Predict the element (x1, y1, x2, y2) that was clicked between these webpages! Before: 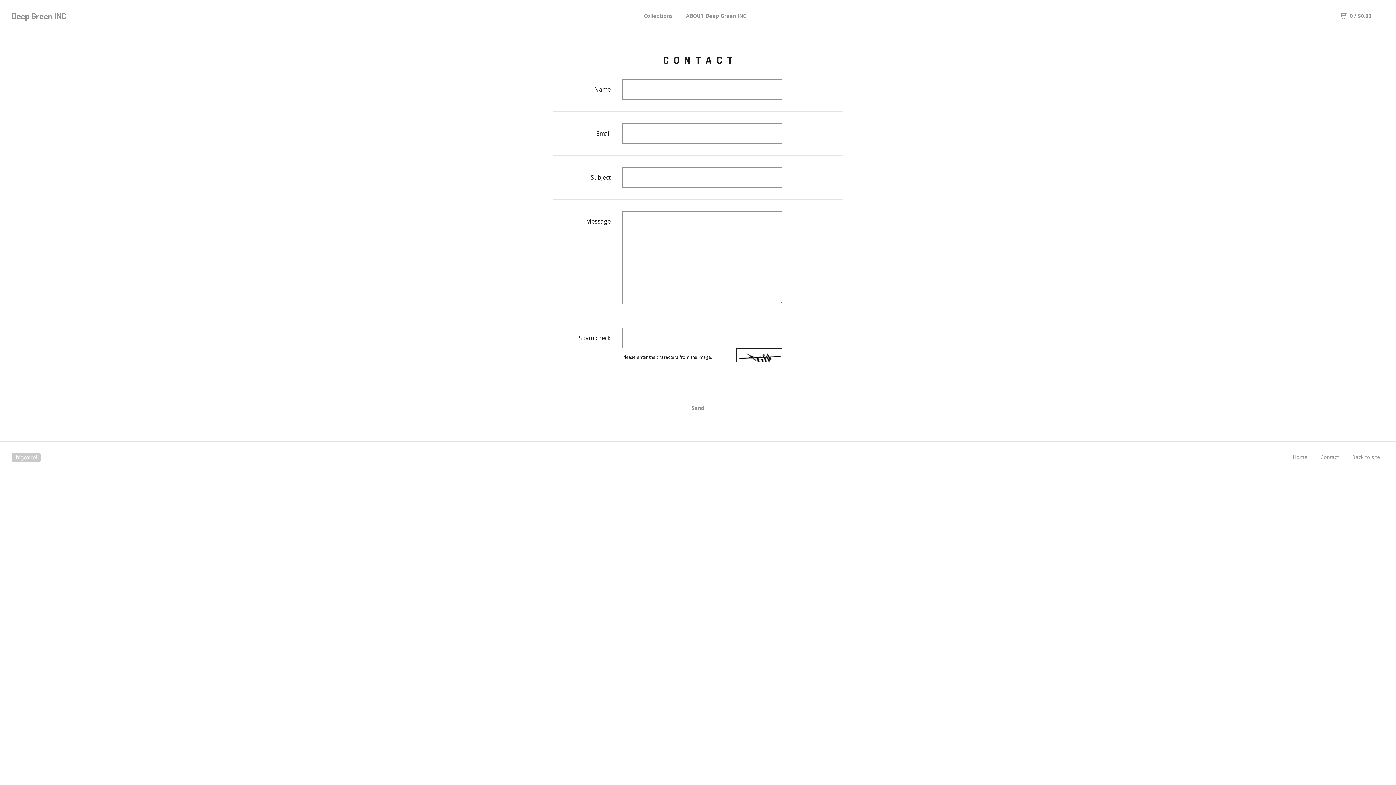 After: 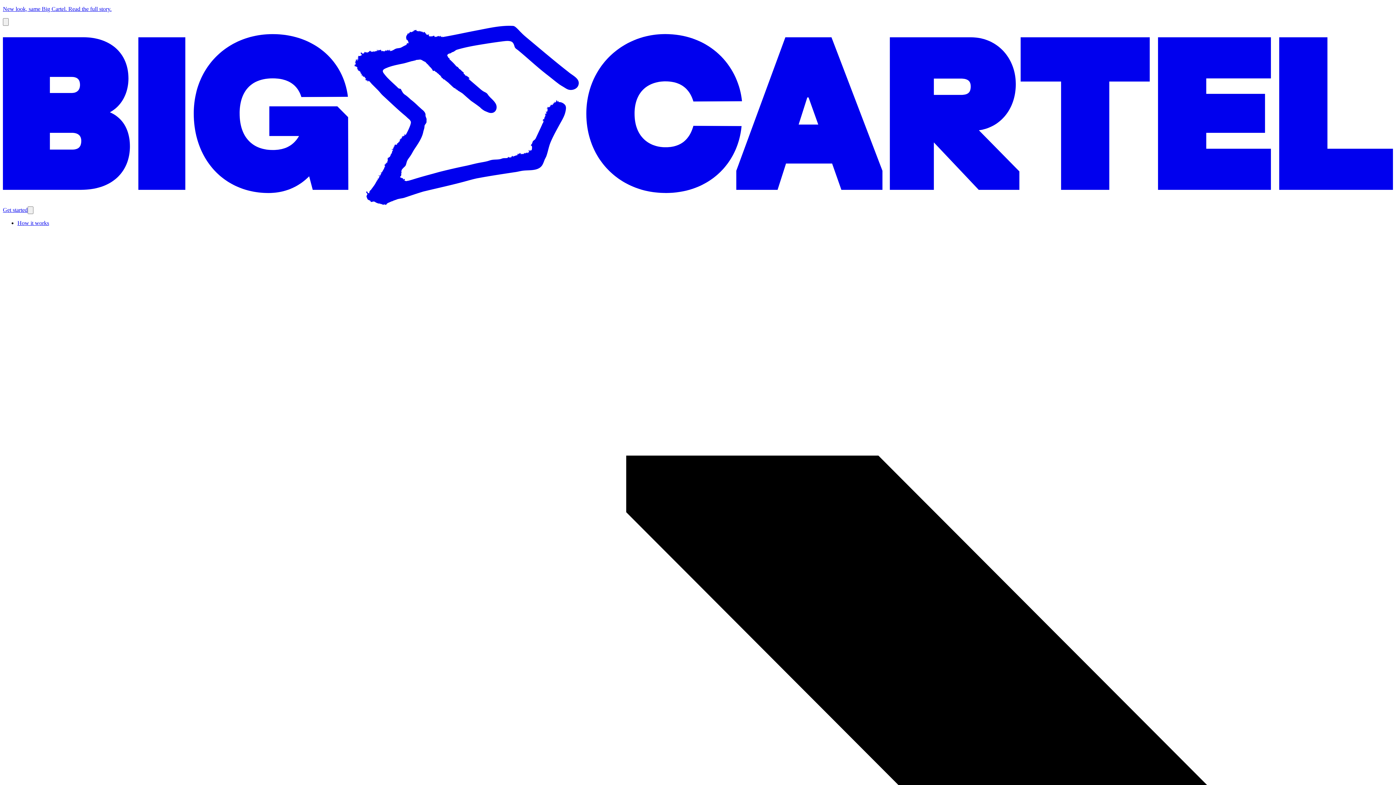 Action: bbox: (11, 453, 40, 462) label: Powered by Big Cartel